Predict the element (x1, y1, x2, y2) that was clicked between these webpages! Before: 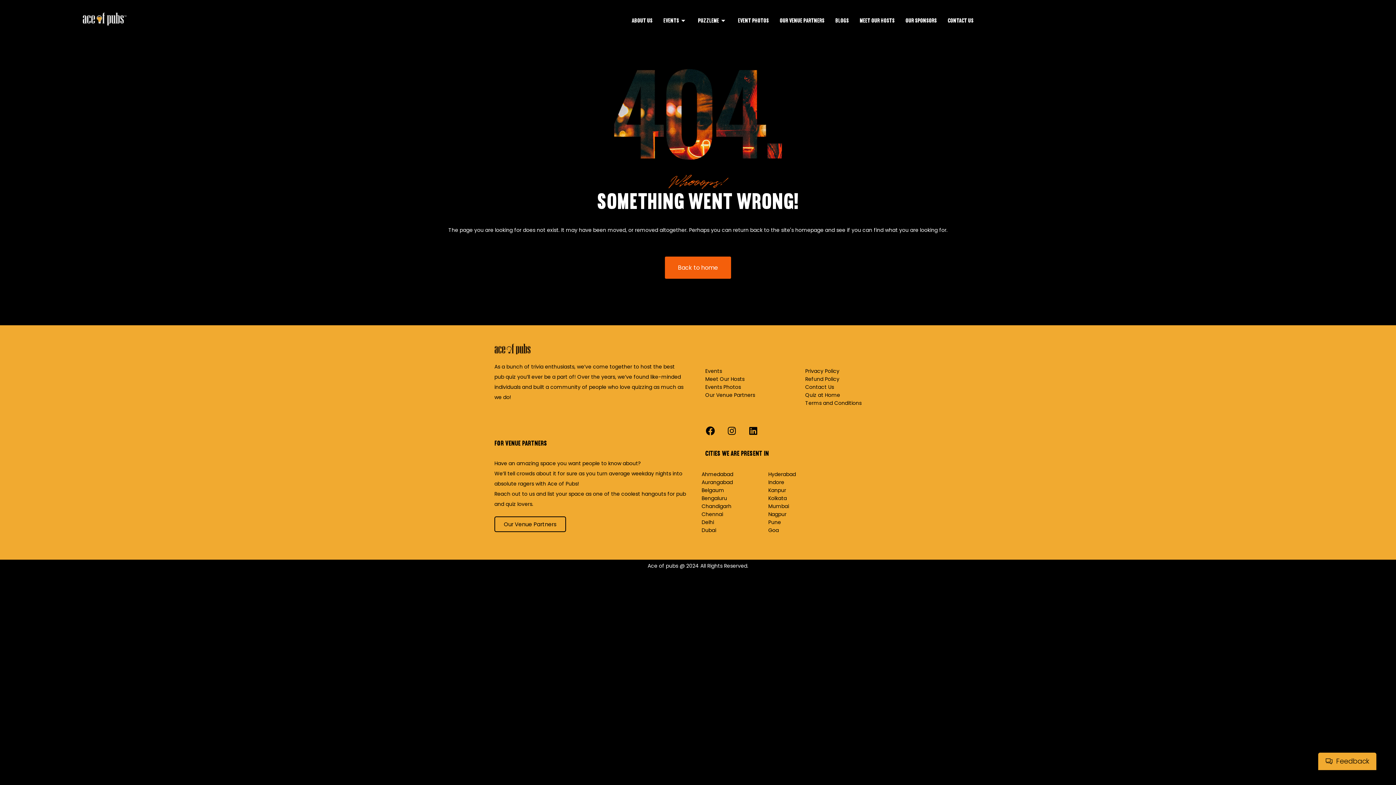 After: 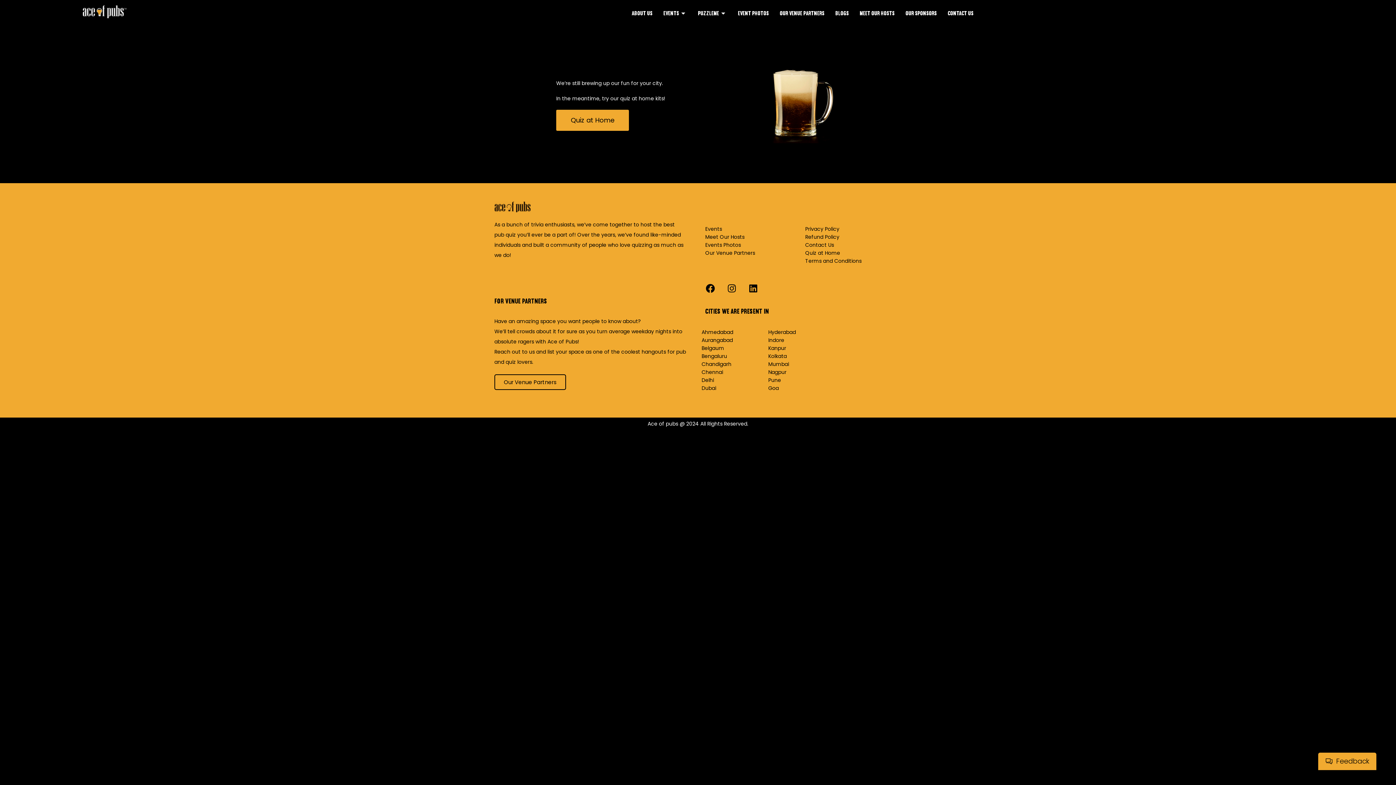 Action: bbox: (701, 526, 716, 534) label: Dubai